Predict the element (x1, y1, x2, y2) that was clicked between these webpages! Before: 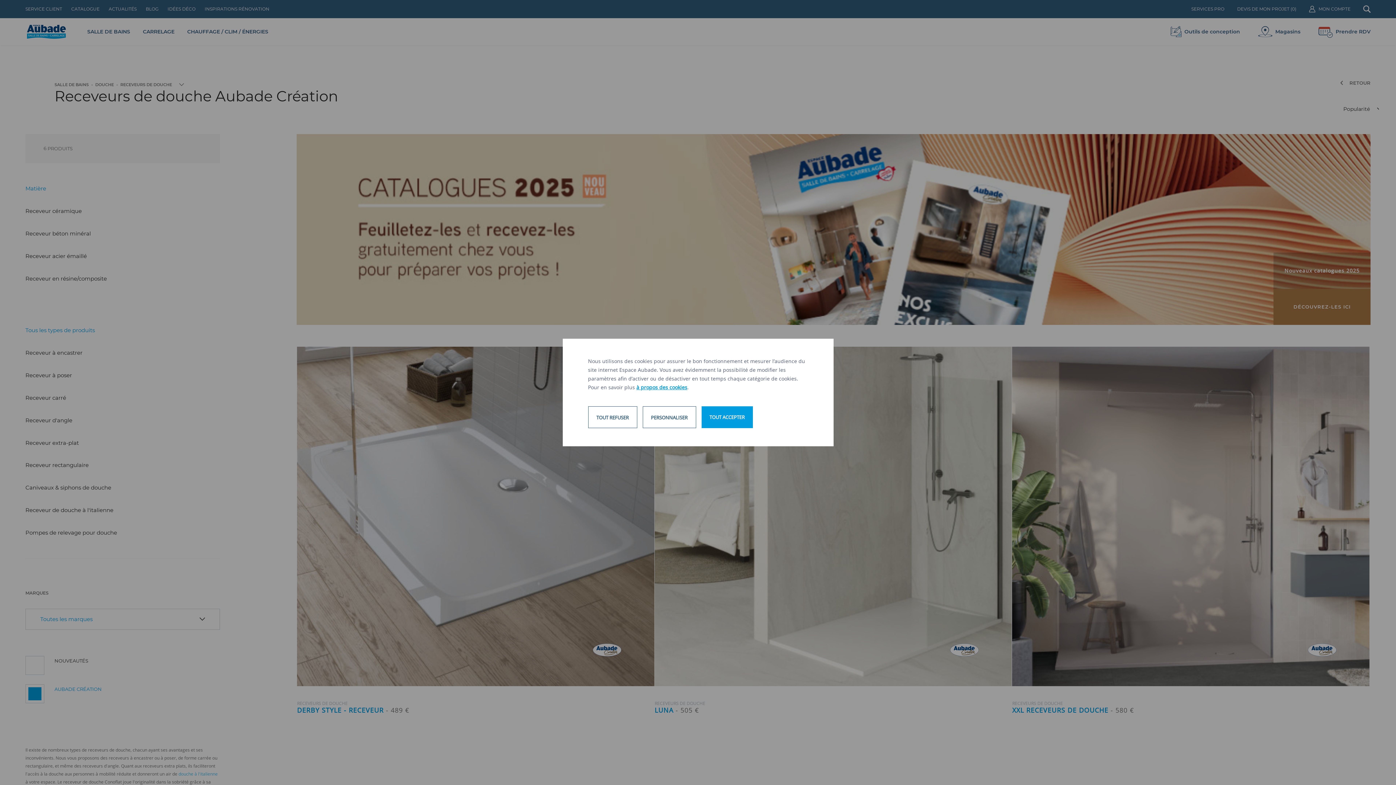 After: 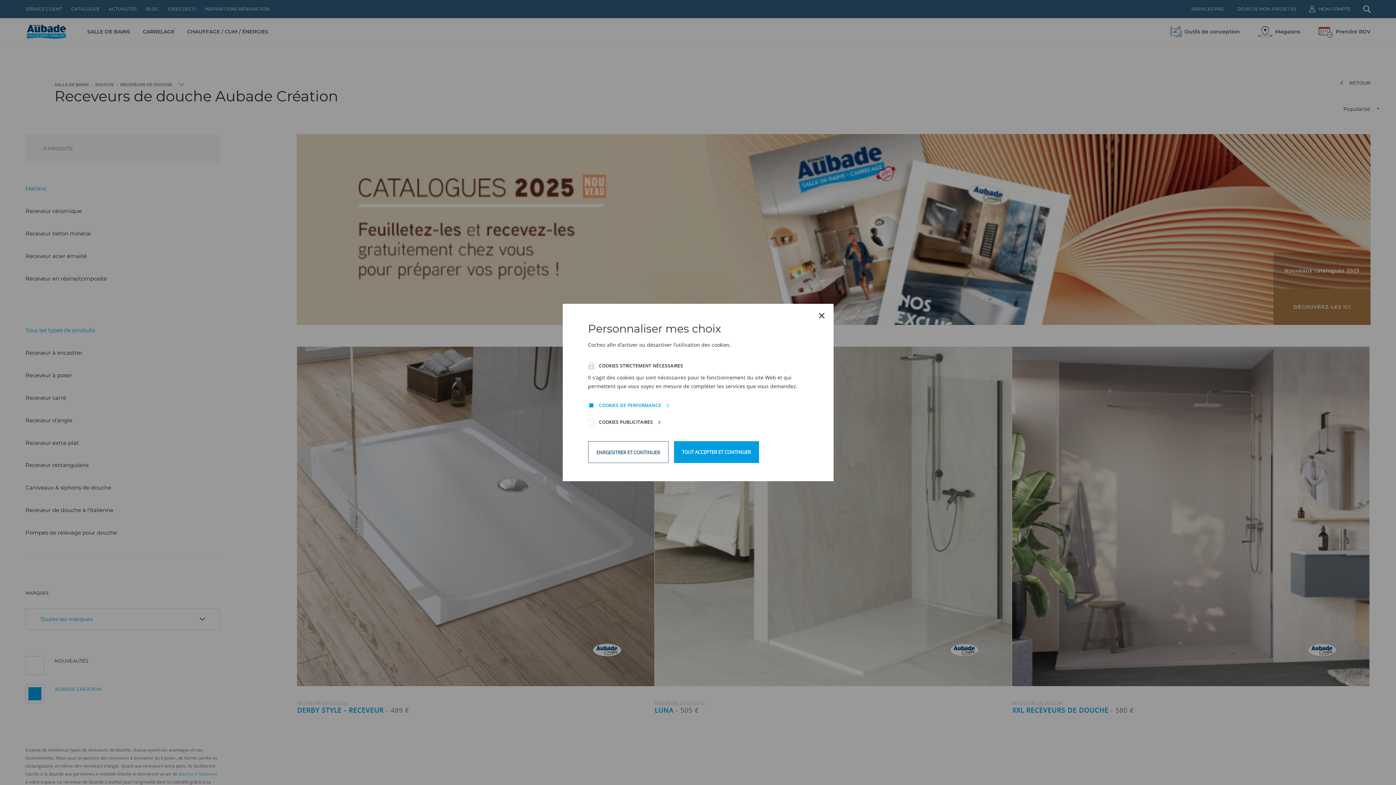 Action: label: PERSONNALISER bbox: (642, 406, 696, 428)